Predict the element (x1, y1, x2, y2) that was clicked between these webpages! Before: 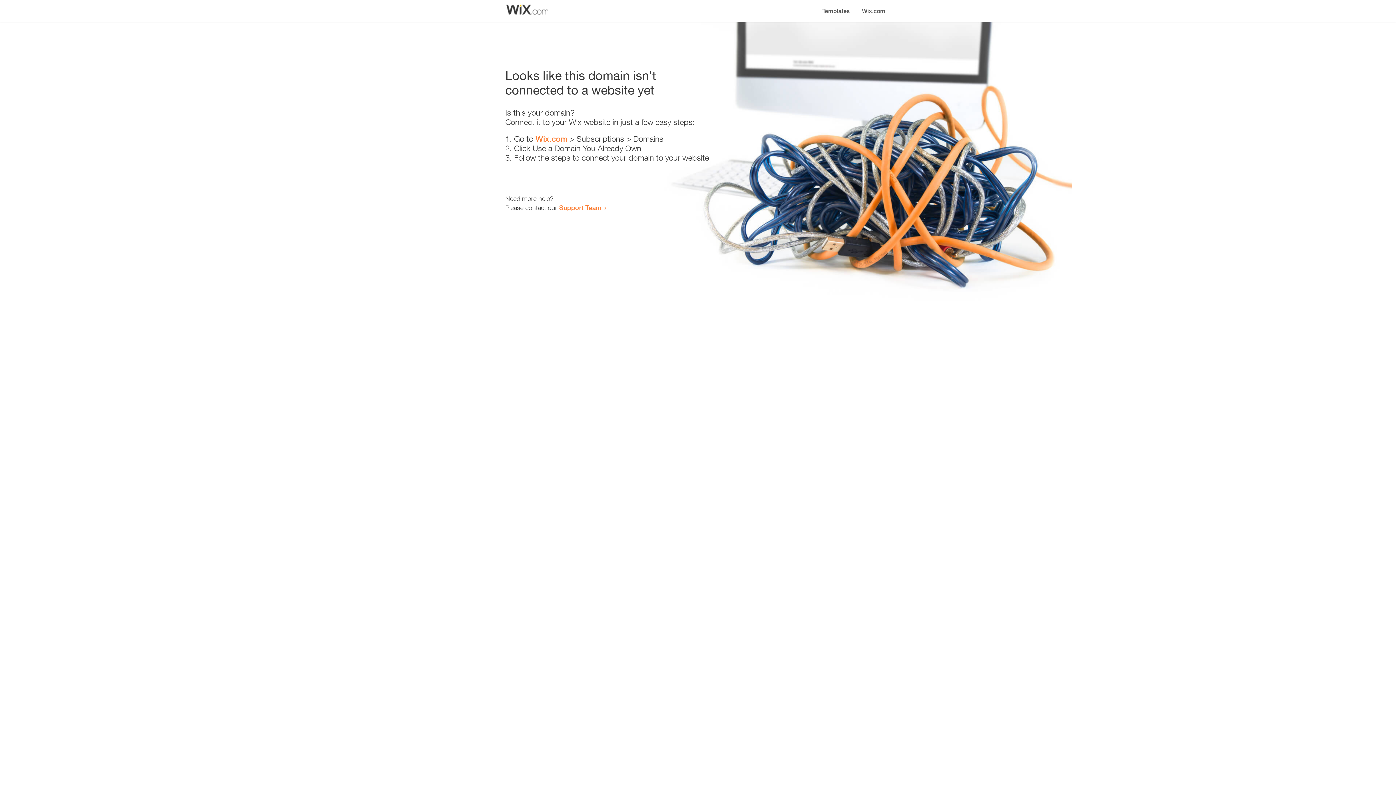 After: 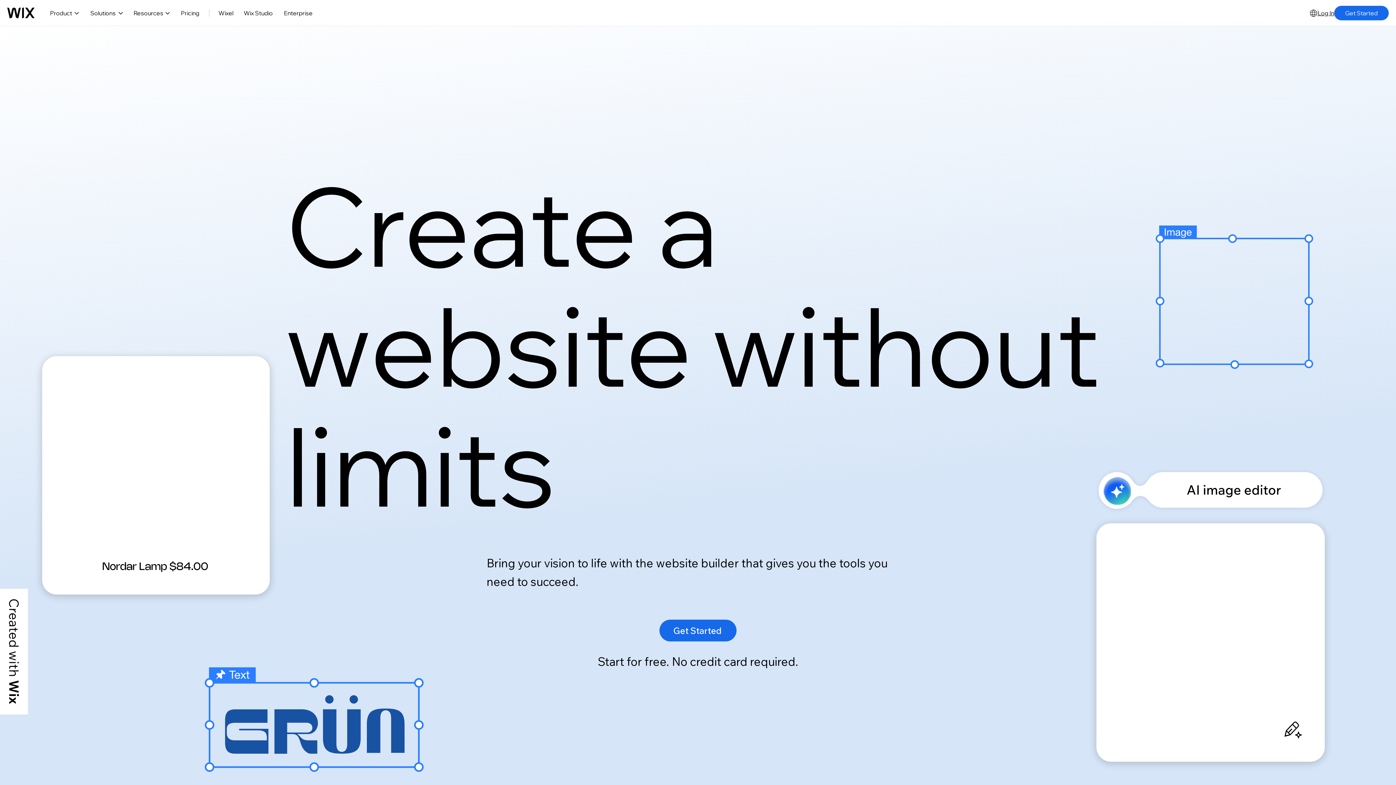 Action: label: Wix.com bbox: (856, 0, 890, 14)